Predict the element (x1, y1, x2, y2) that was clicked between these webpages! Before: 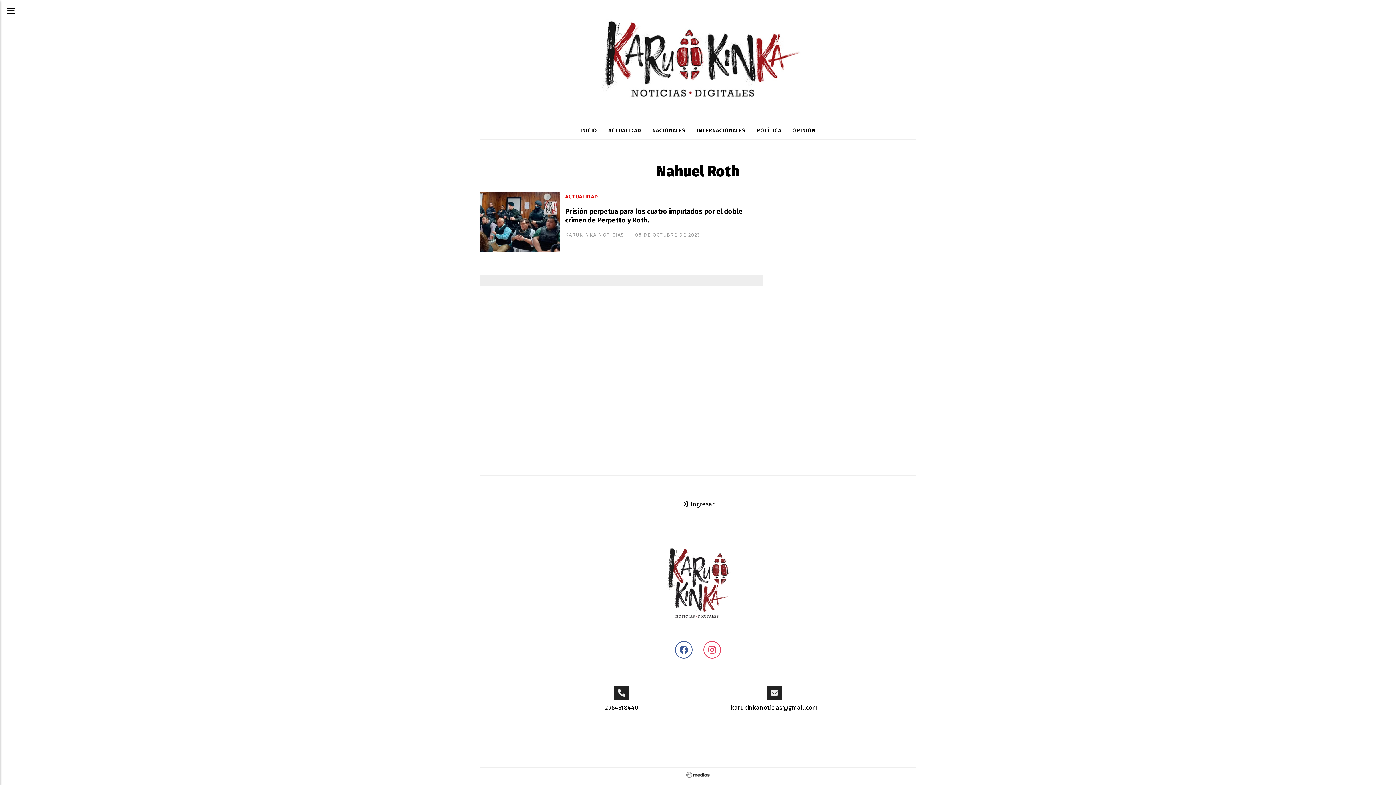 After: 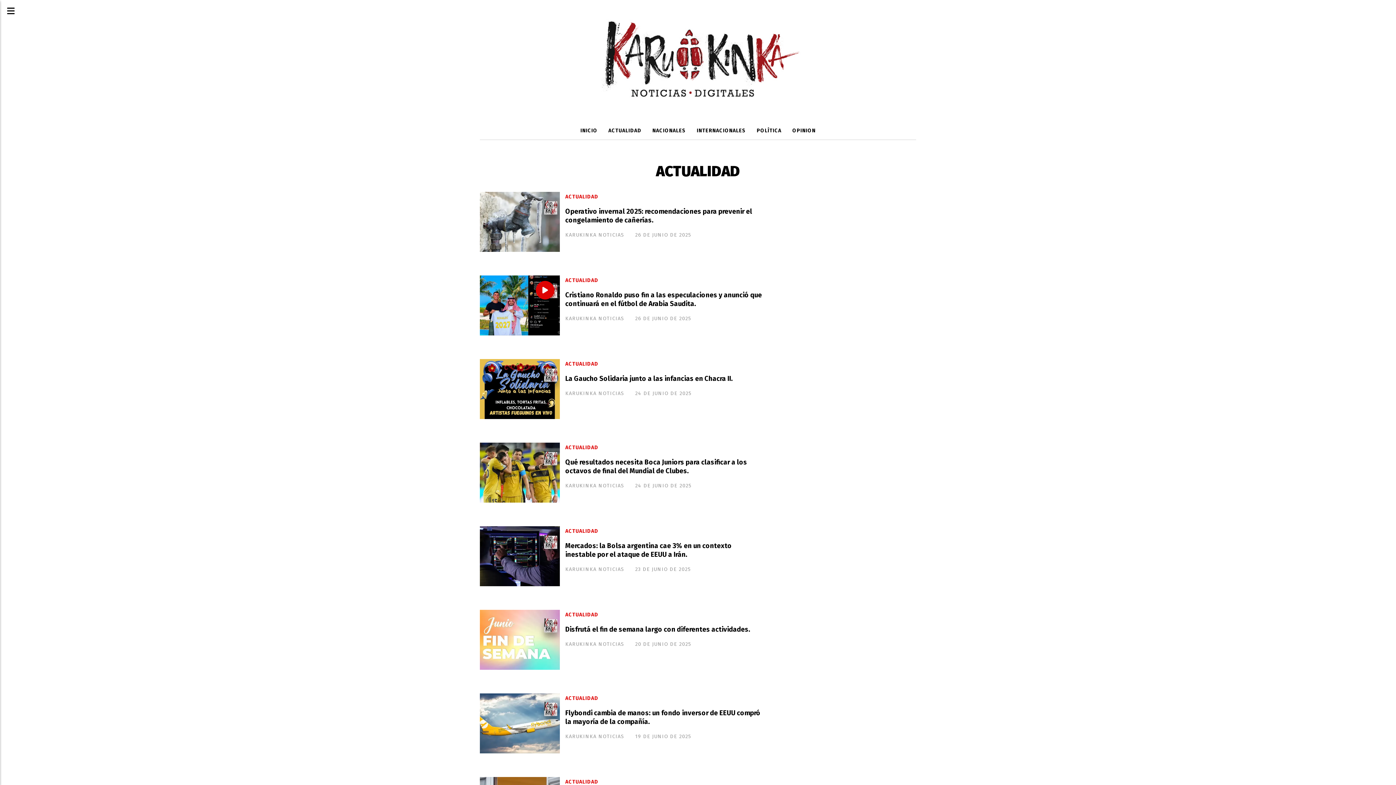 Action: label: ACTUALIDAD bbox: (565, 192, 598, 201)